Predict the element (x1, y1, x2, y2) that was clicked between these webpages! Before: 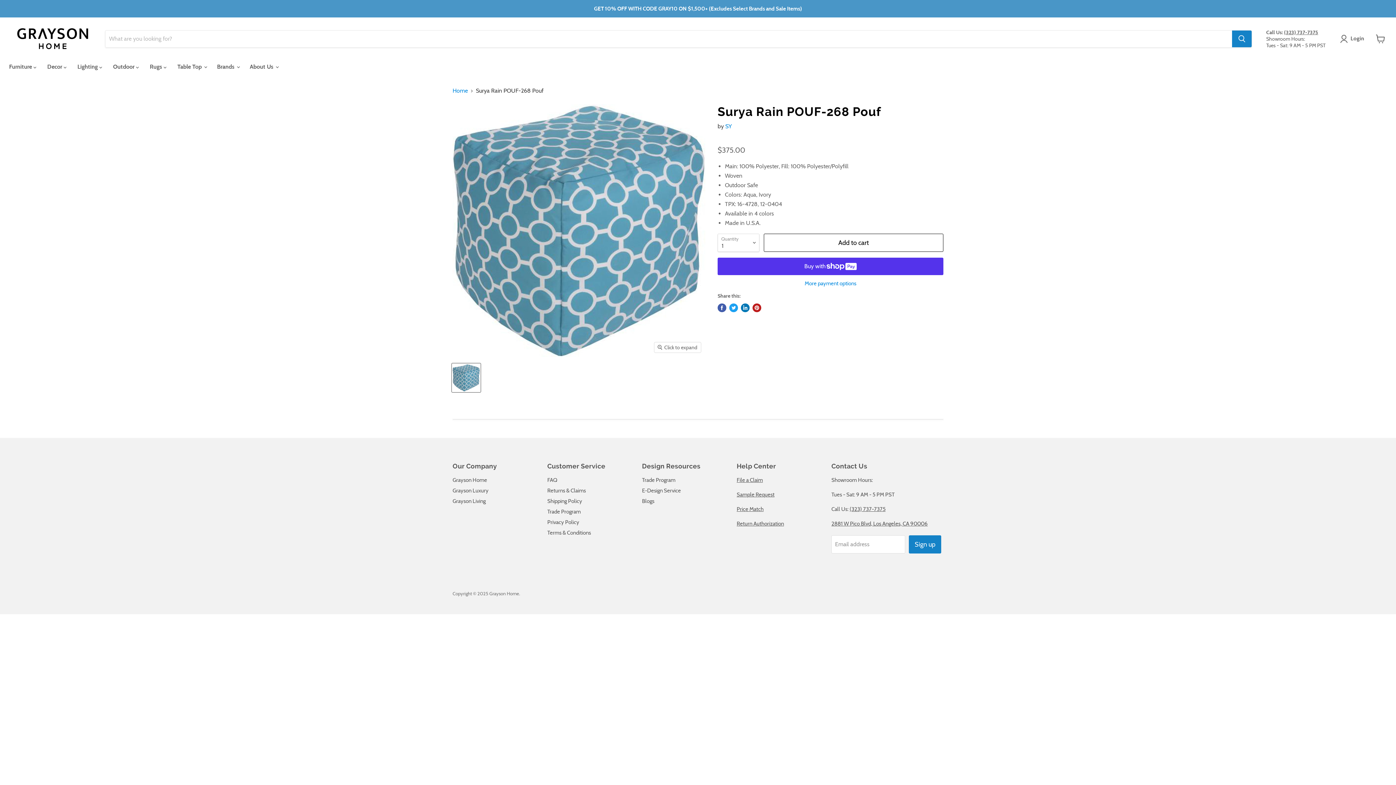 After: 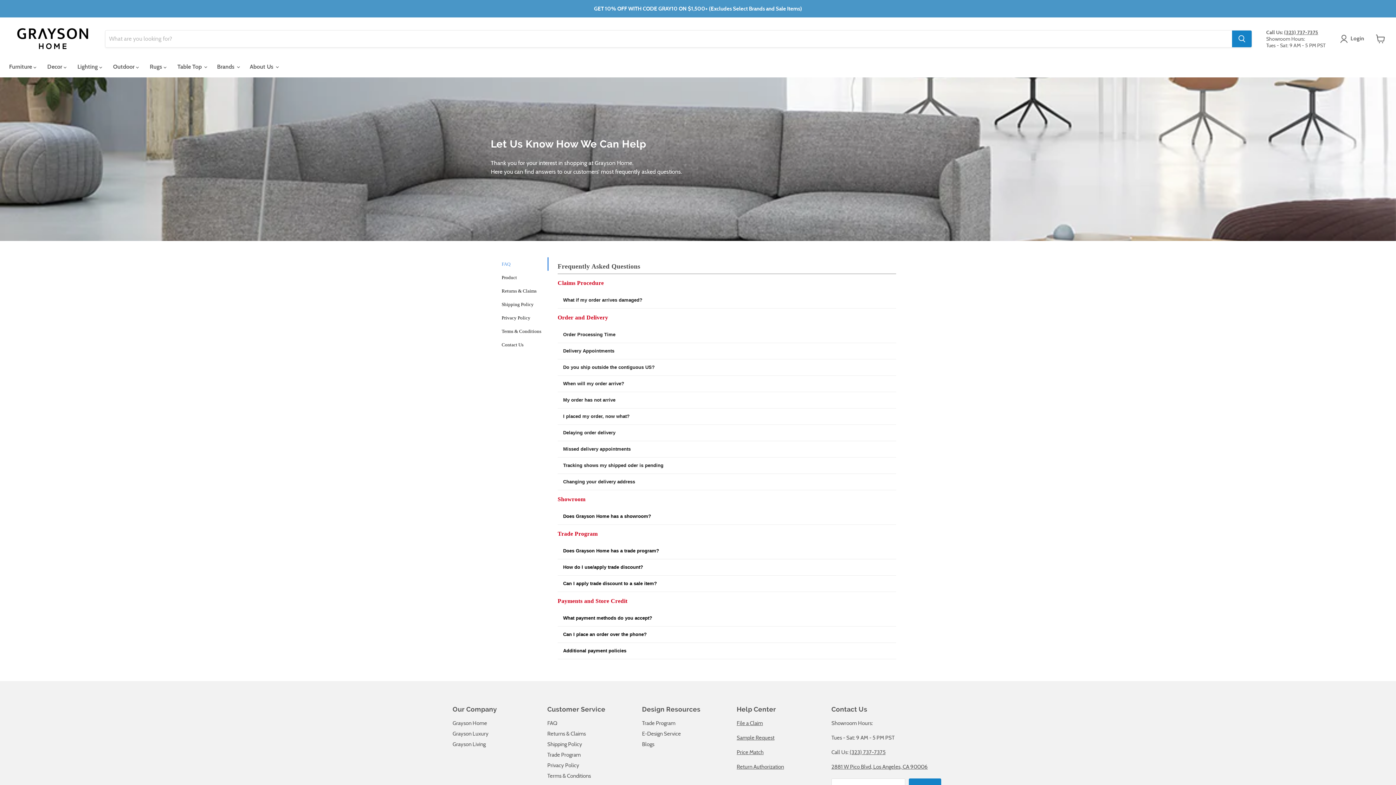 Action: label: Returns & Claims bbox: (547, 487, 586, 494)